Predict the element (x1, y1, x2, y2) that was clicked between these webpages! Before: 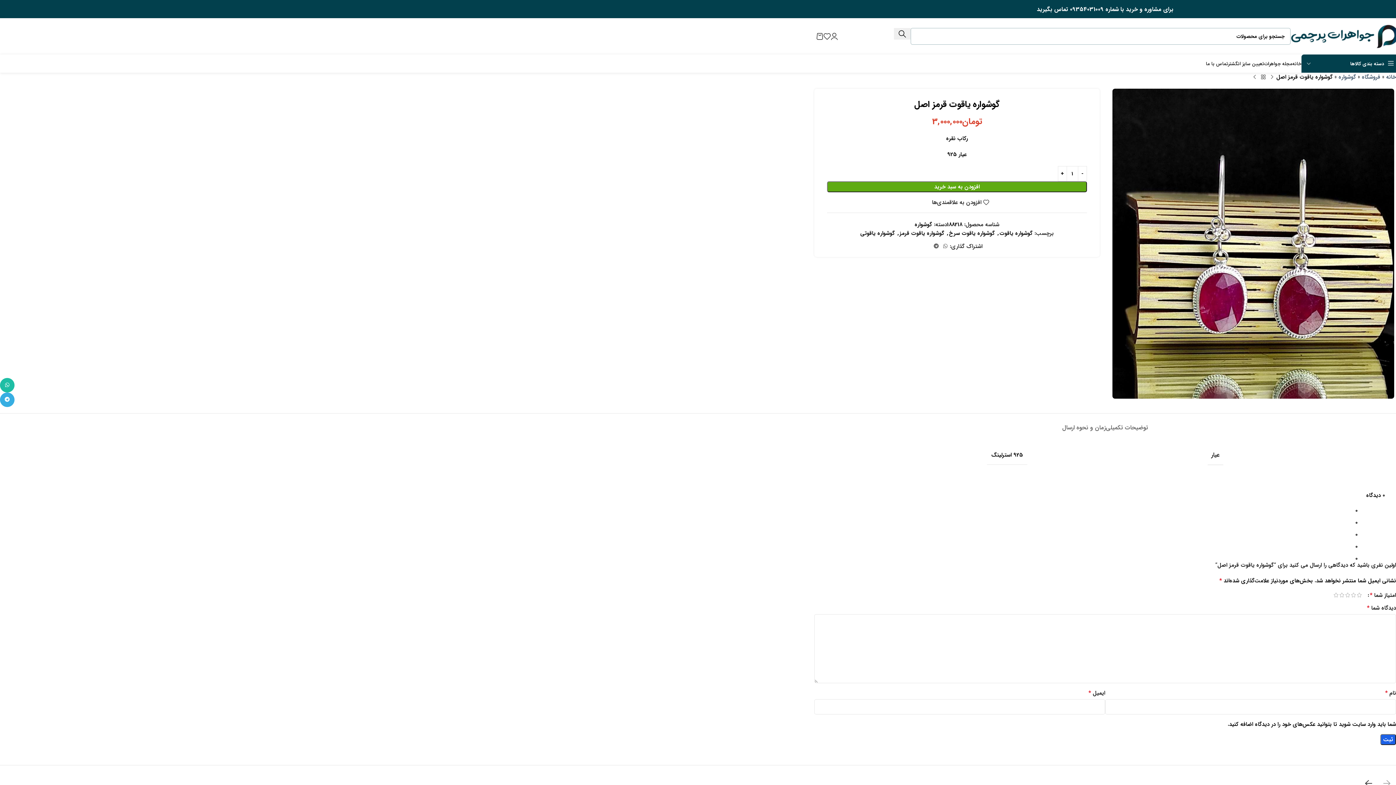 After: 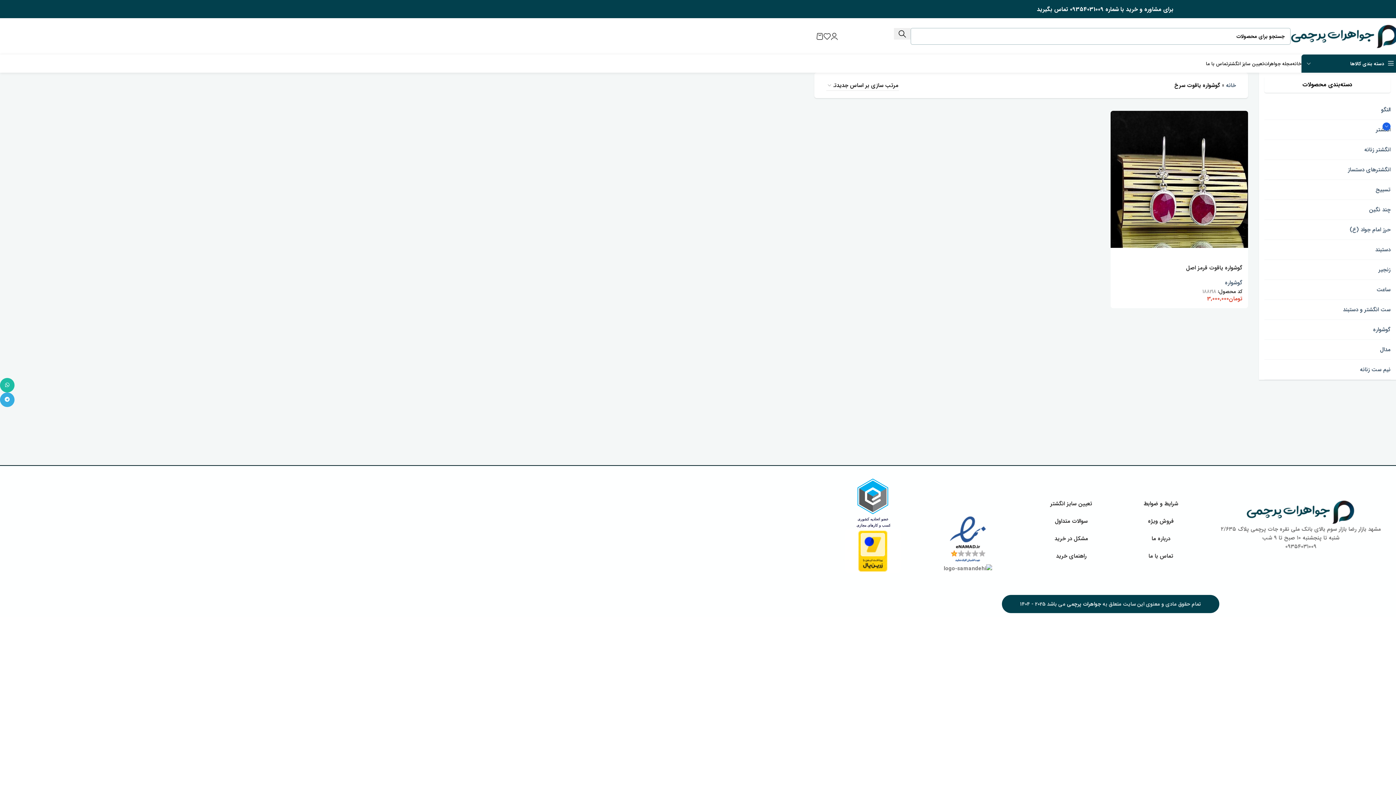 Action: bbox: (949, 229, 995, 237) label: گوشواره یاقوت سرخ